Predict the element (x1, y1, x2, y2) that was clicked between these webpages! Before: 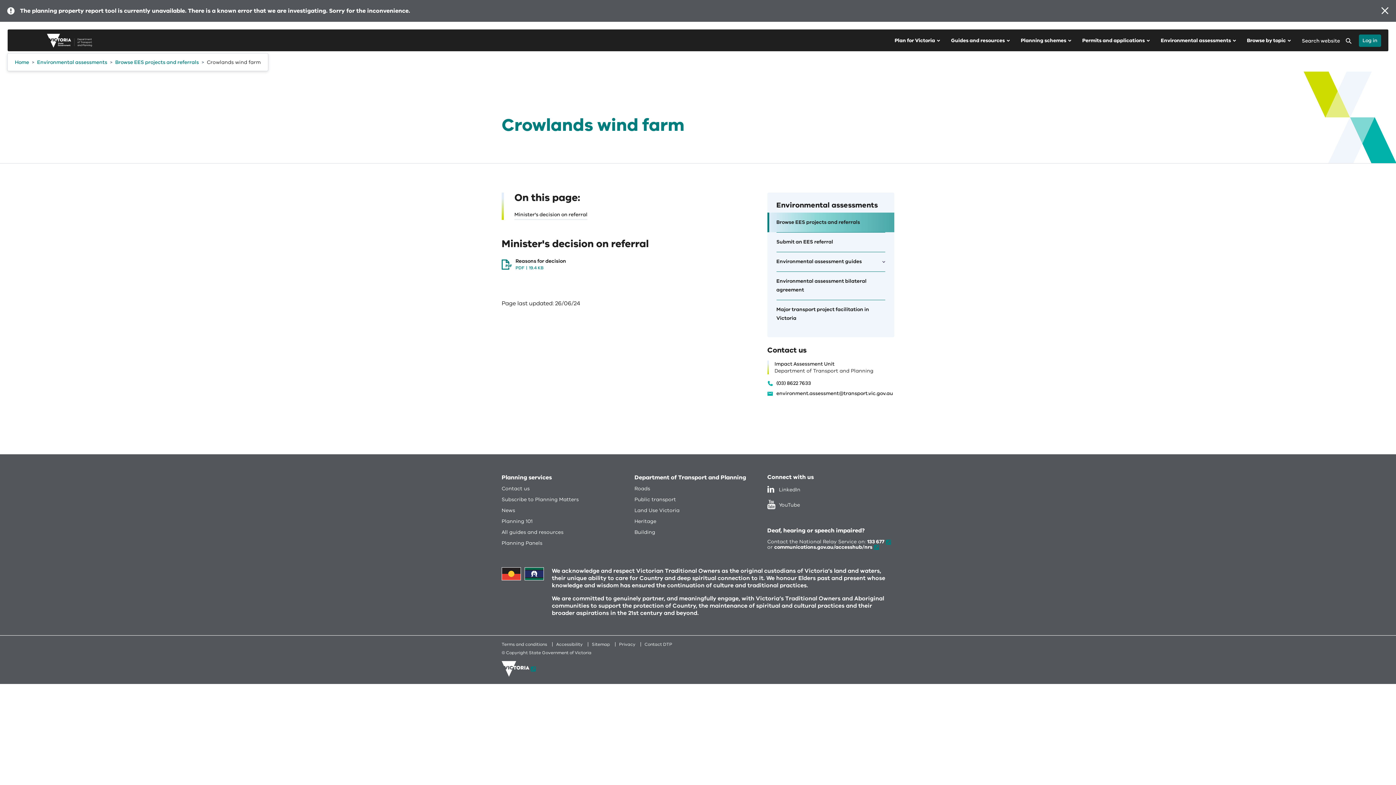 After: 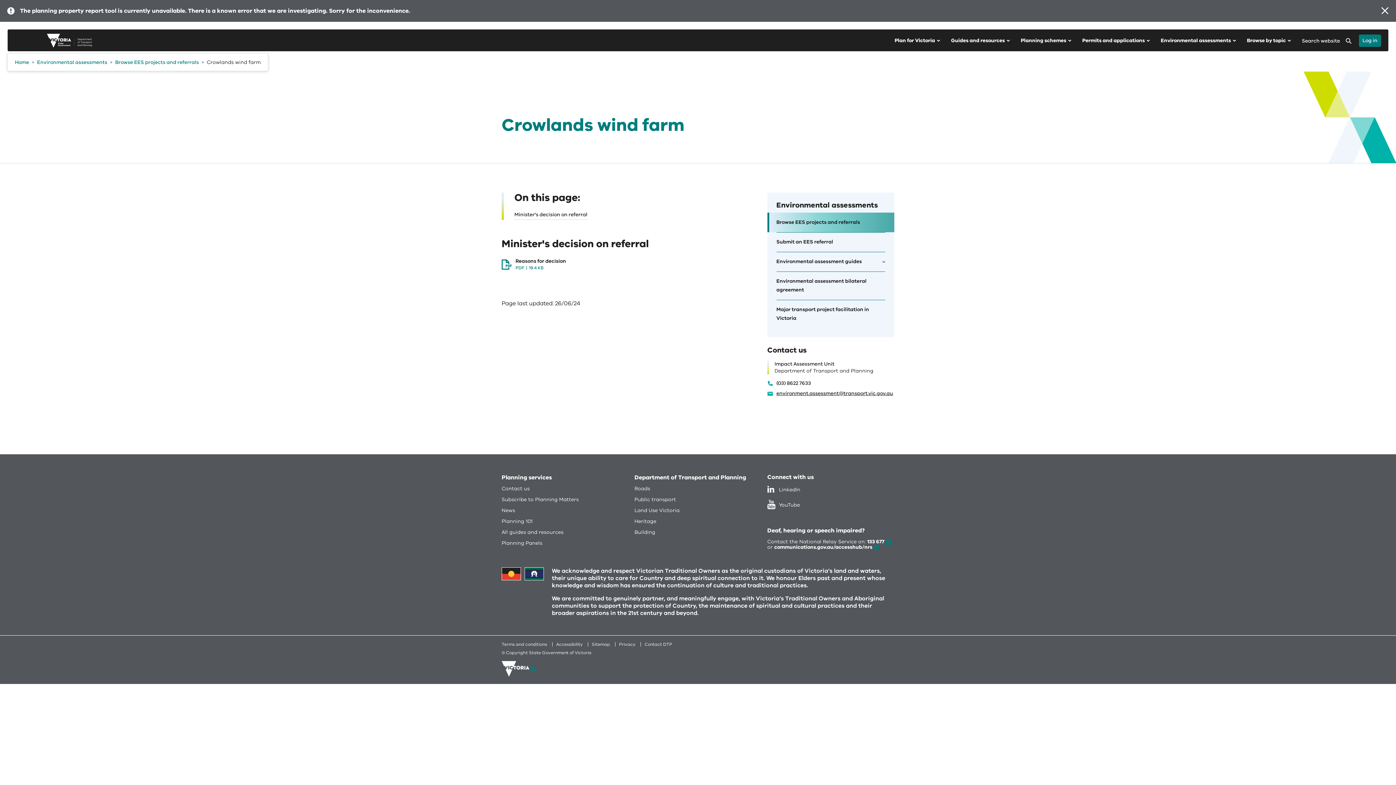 Action: bbox: (776, 391, 893, 396) label: environment.assessment@transport.vic.gov.au